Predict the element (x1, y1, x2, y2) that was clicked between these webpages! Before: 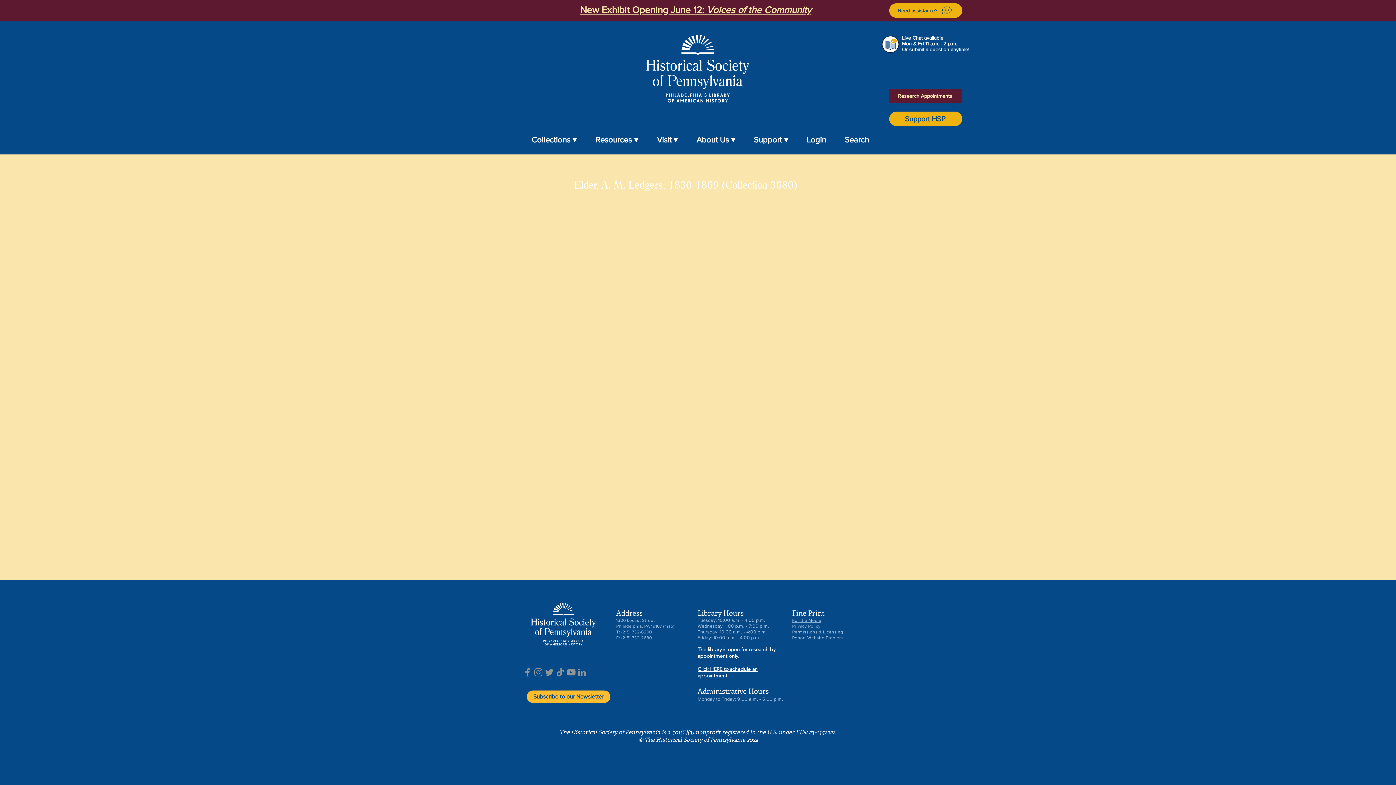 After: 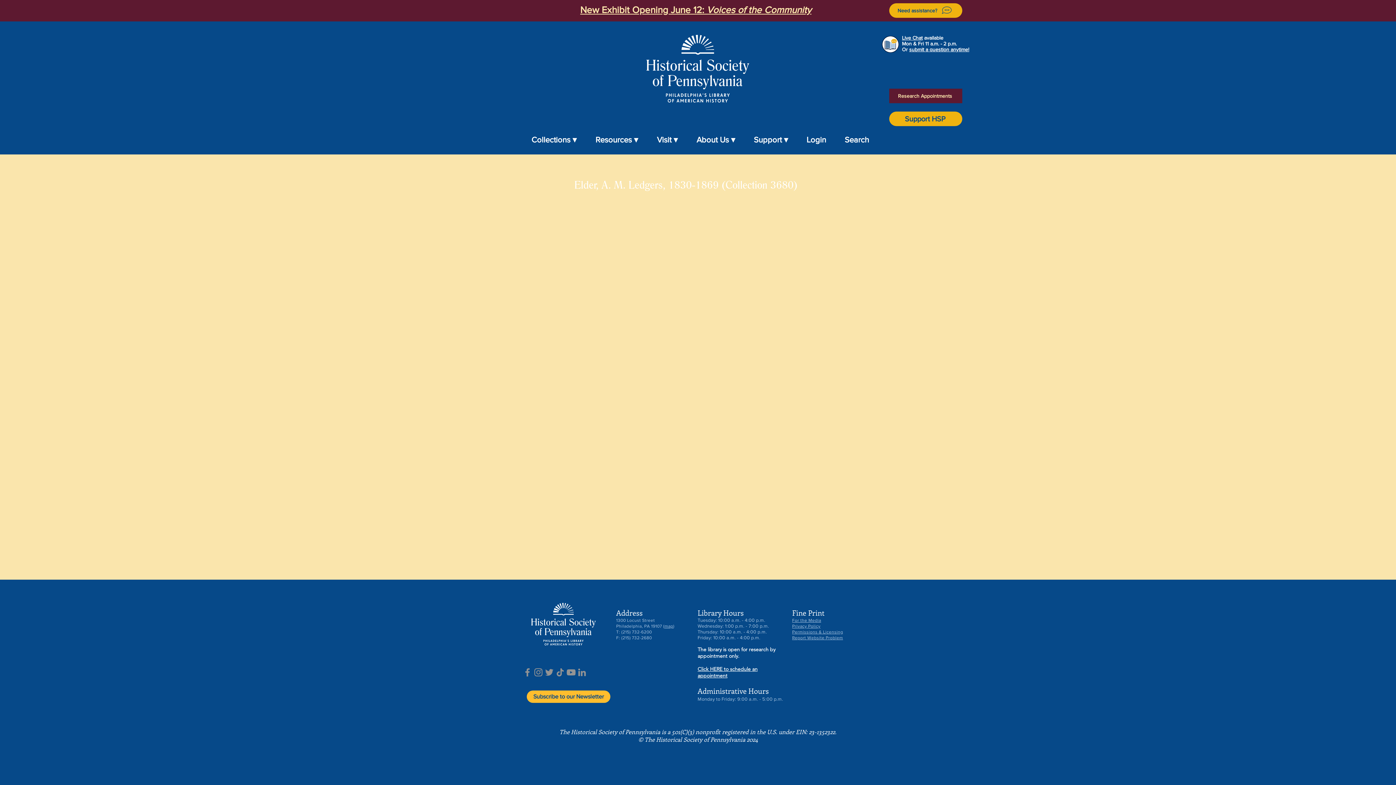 Action: bbox: (882, 36, 899, 52)